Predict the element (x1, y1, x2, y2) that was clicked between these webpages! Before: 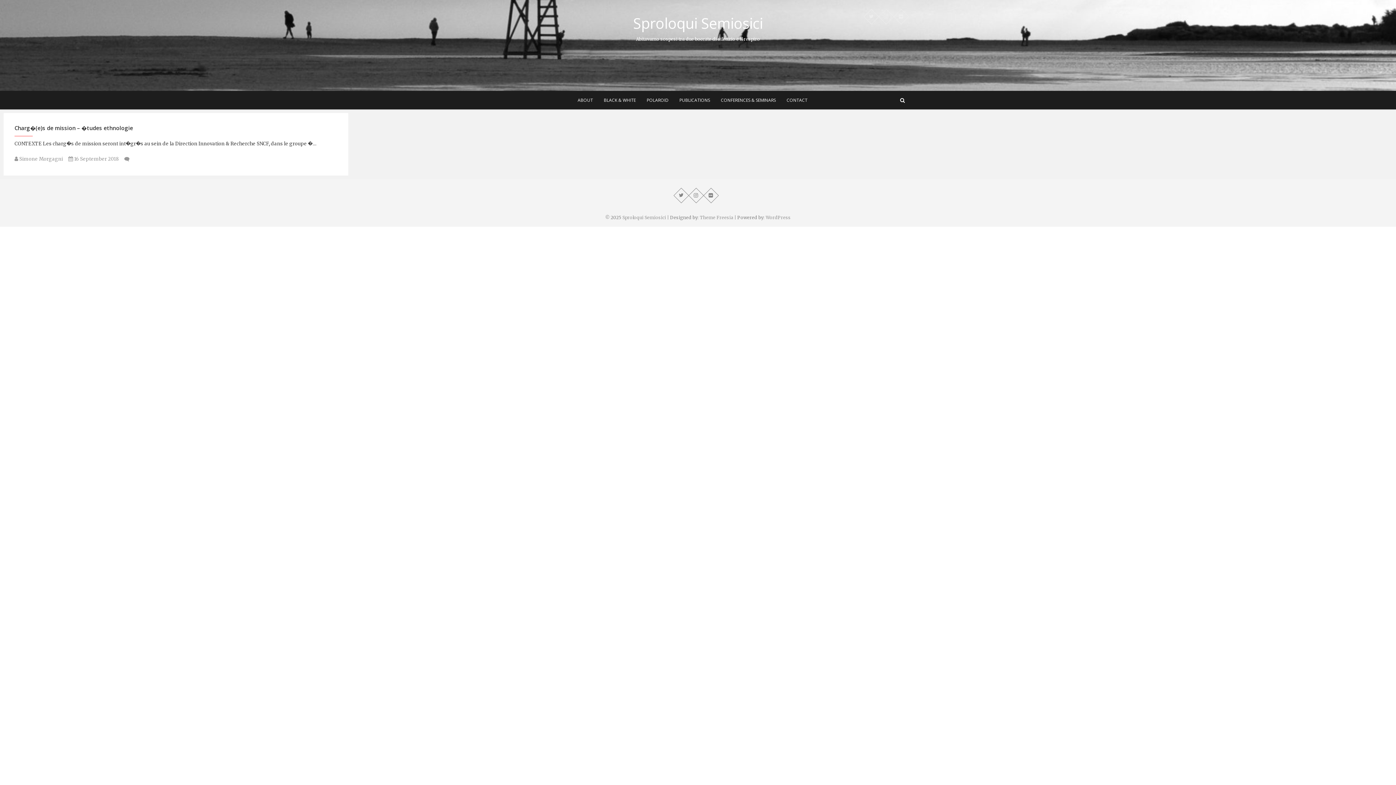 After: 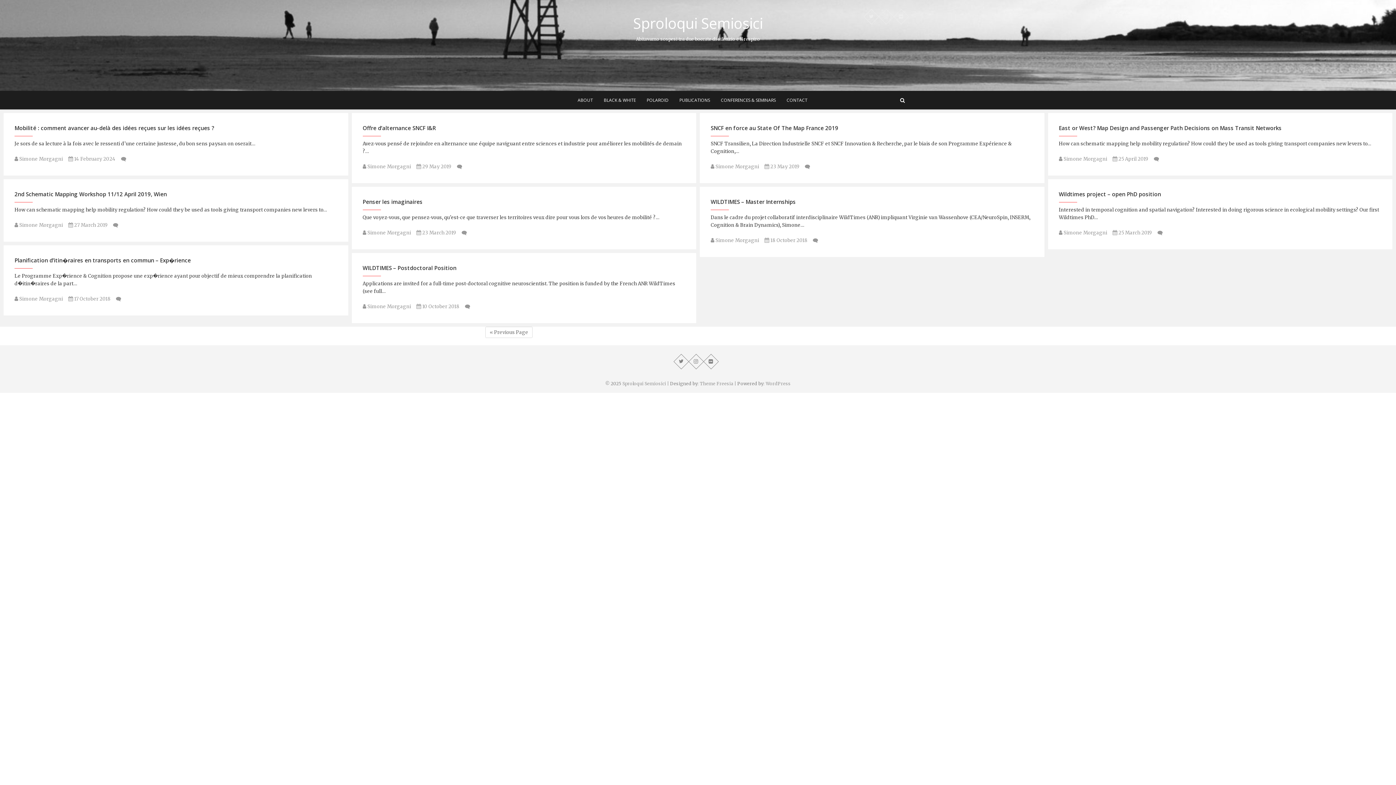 Action: bbox: (14, 156, 62, 162) label:  Simone Morgagni